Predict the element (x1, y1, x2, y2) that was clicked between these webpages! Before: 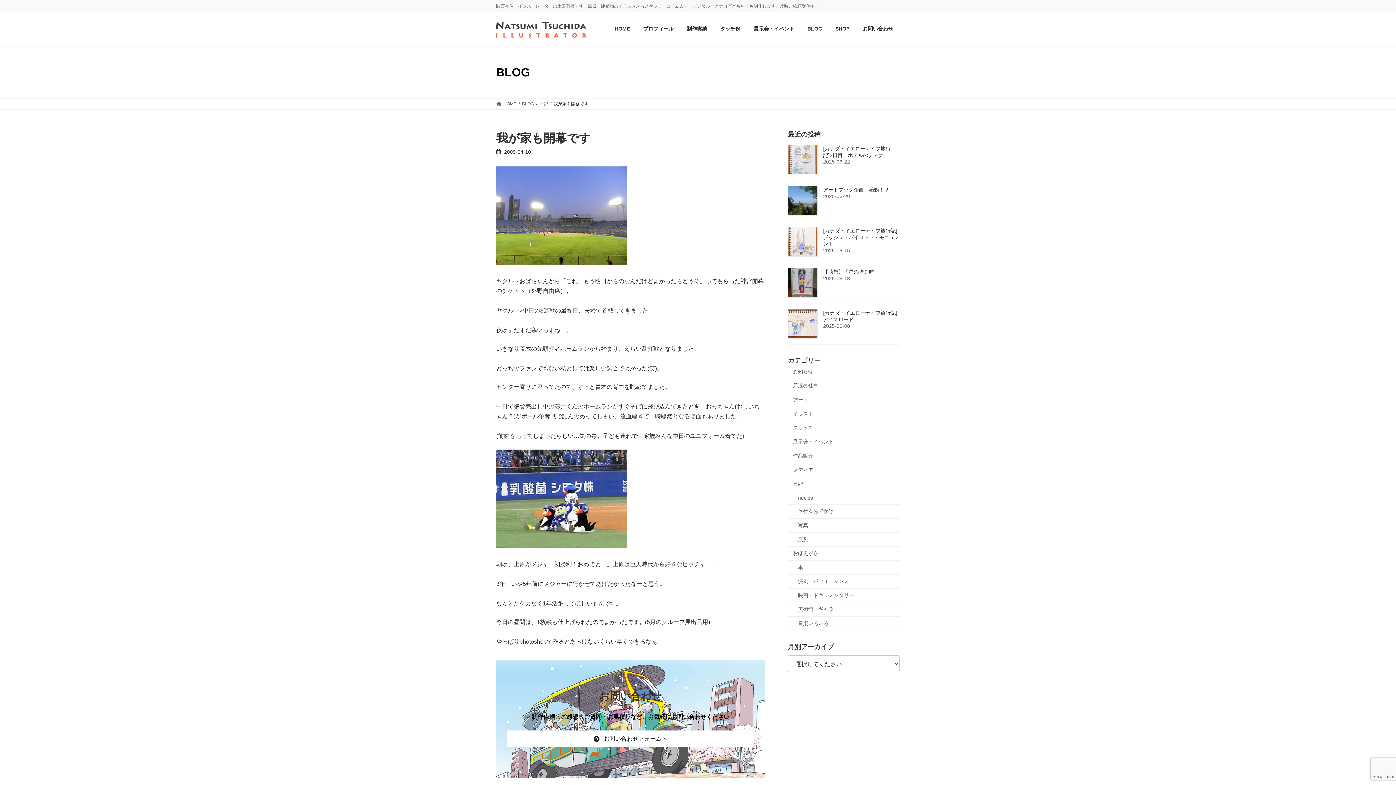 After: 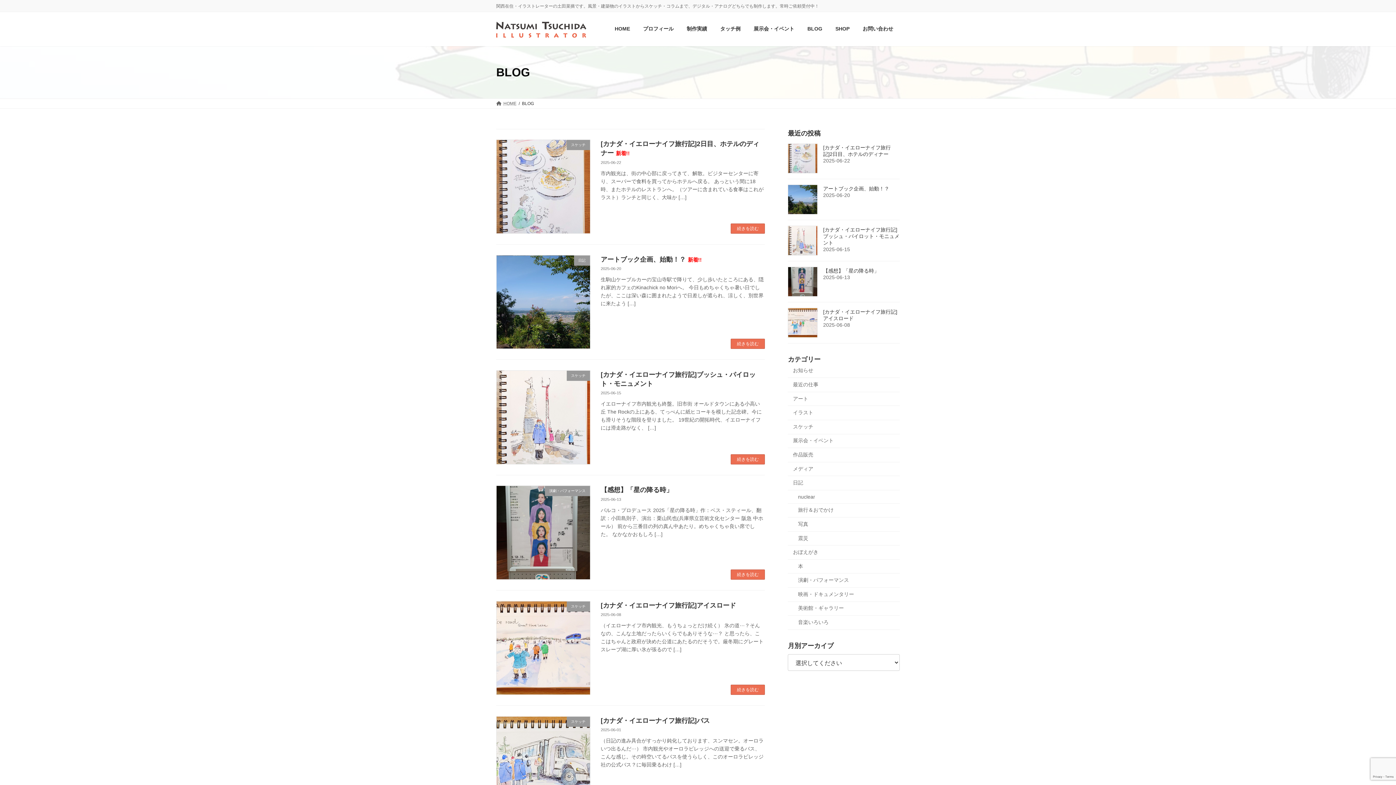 Action: bbox: (801, 20, 829, 37) label: BLOG